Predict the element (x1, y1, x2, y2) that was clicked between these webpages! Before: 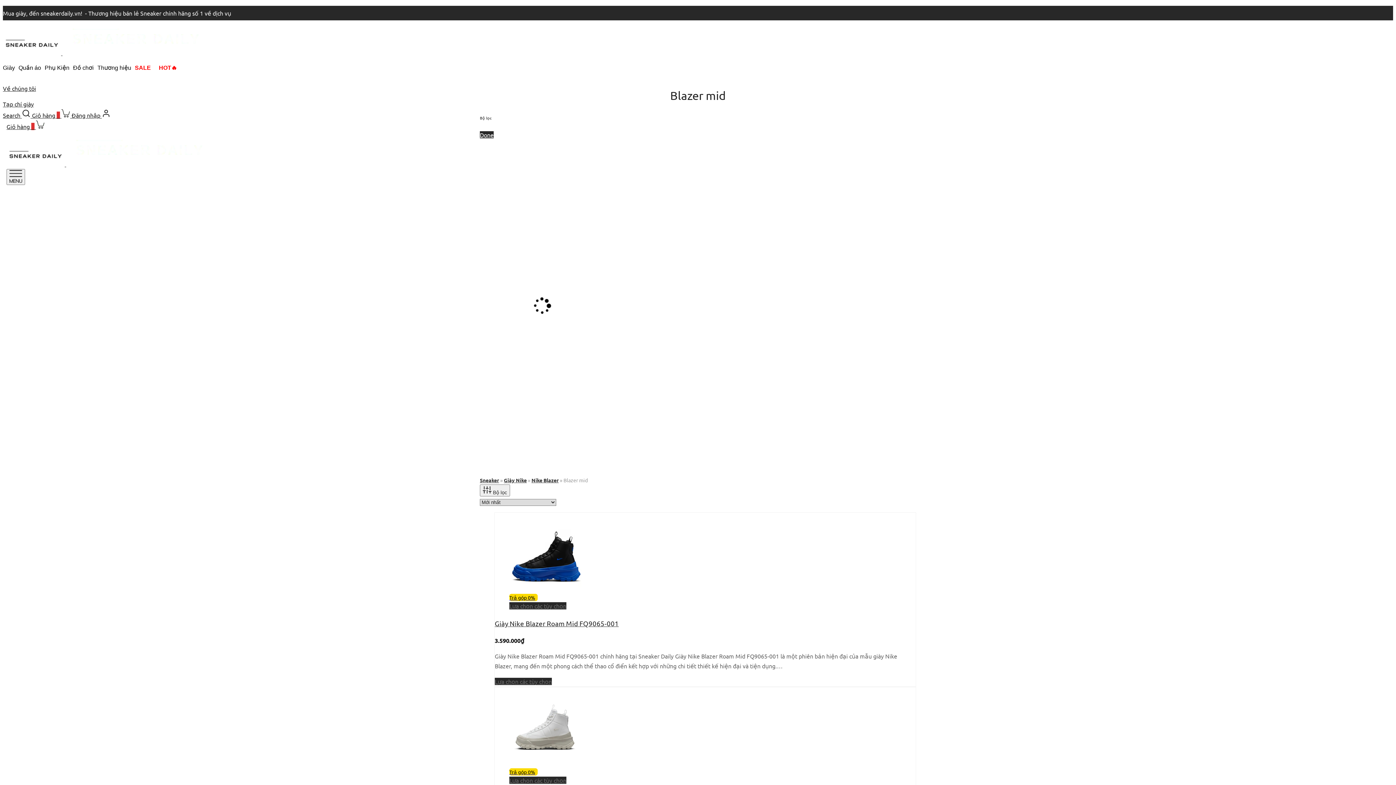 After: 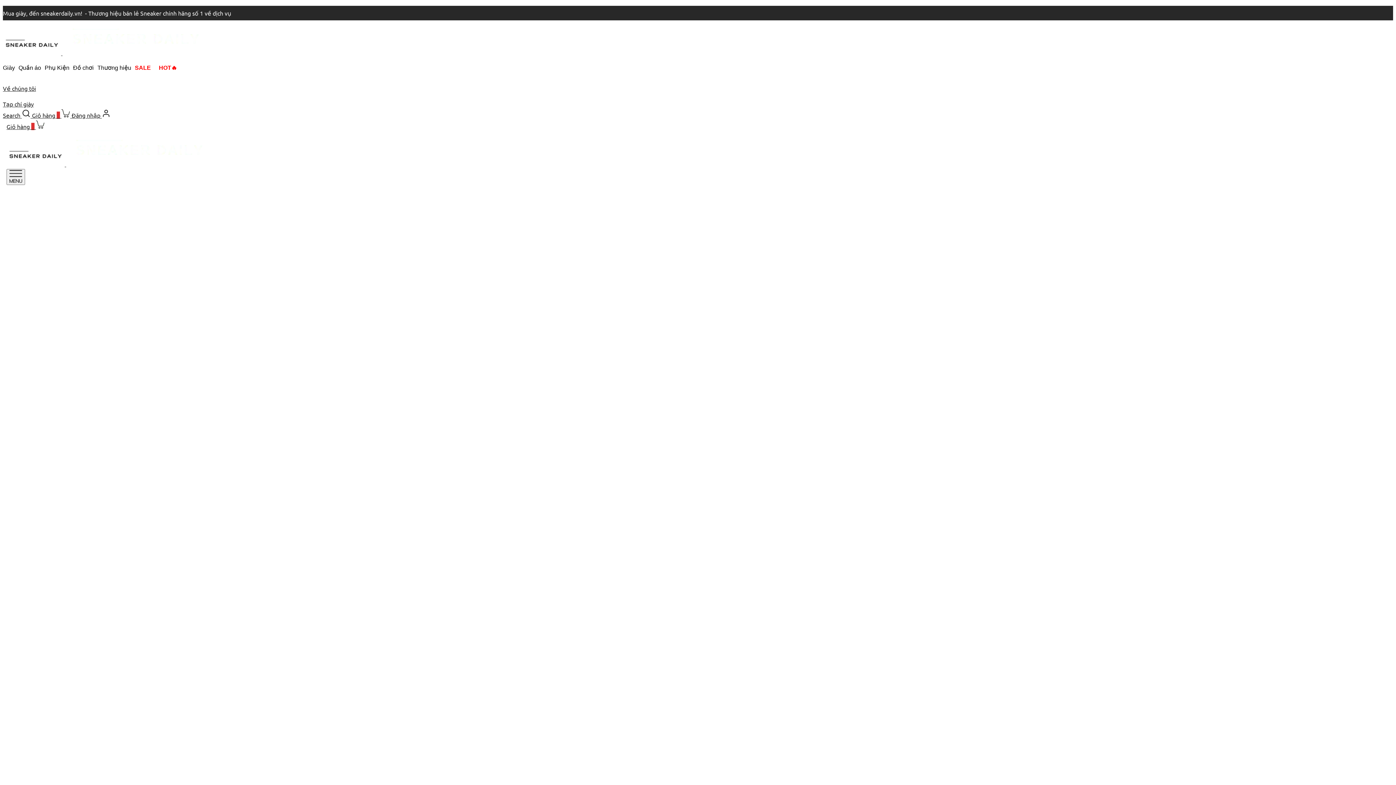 Action: bbox: (509, 693, 901, 776) label: Trả góp 0%